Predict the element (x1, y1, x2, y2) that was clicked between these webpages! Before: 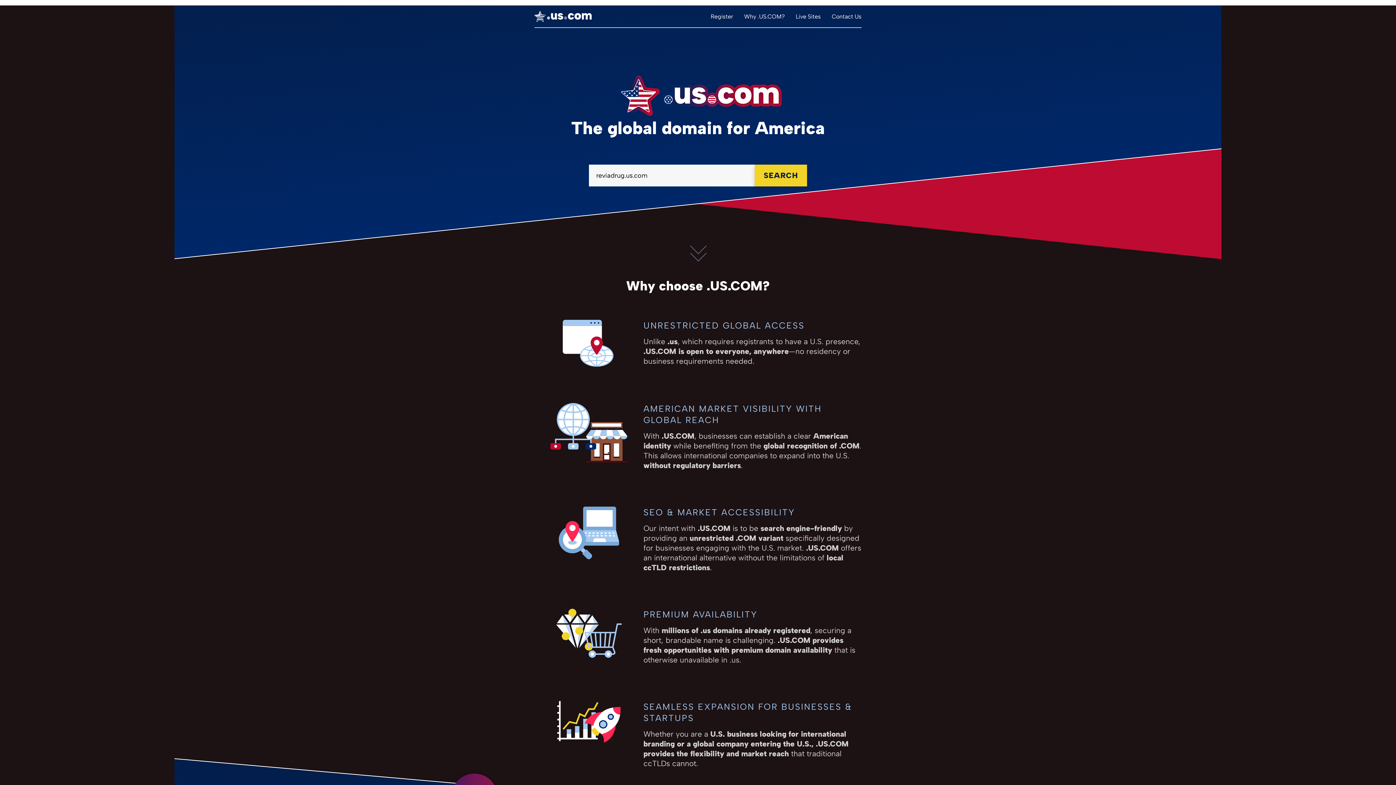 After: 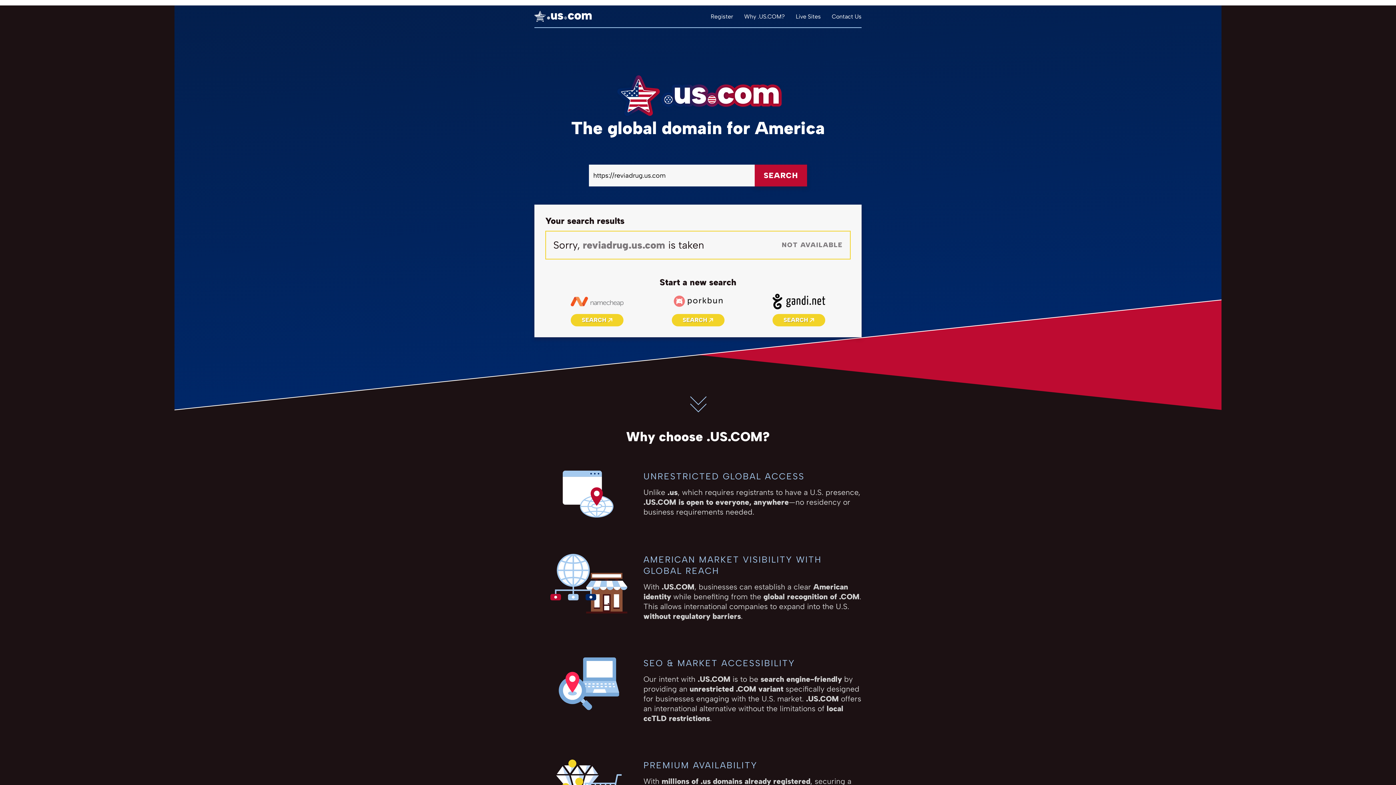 Action: bbox: (754, 164, 807, 186) label: SEARCH